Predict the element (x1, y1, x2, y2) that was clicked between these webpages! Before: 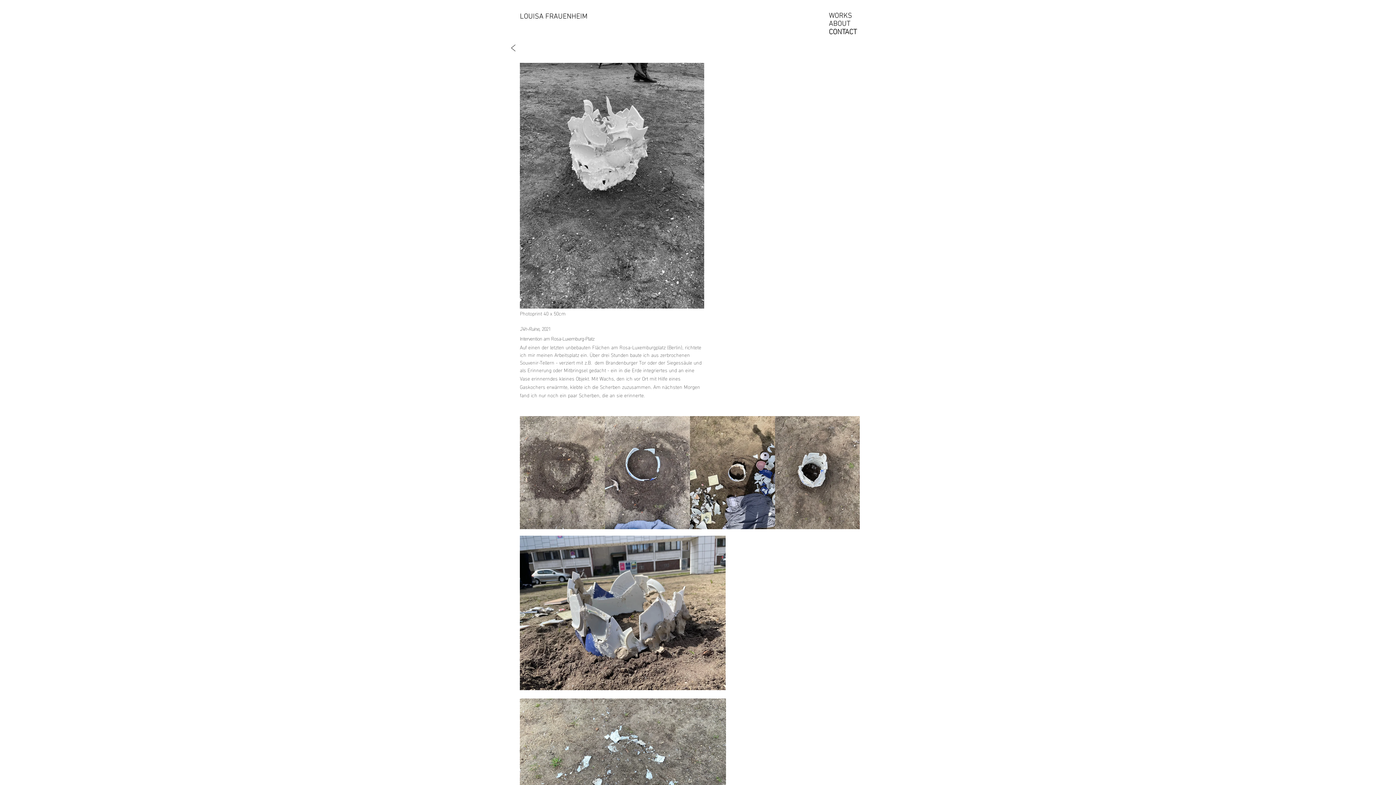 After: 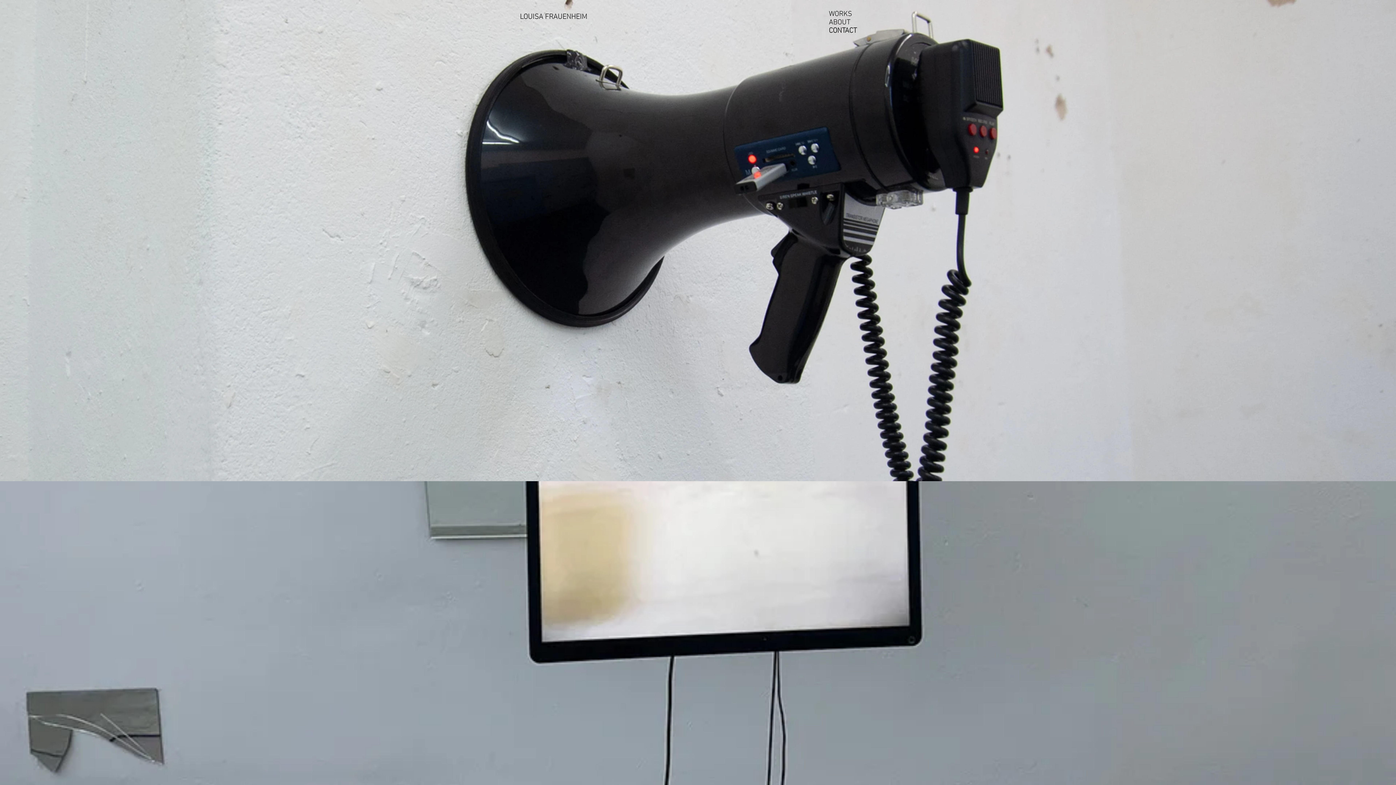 Action: bbox: (520, 12, 587, 21) label: LOUISA FRAUENHEIM